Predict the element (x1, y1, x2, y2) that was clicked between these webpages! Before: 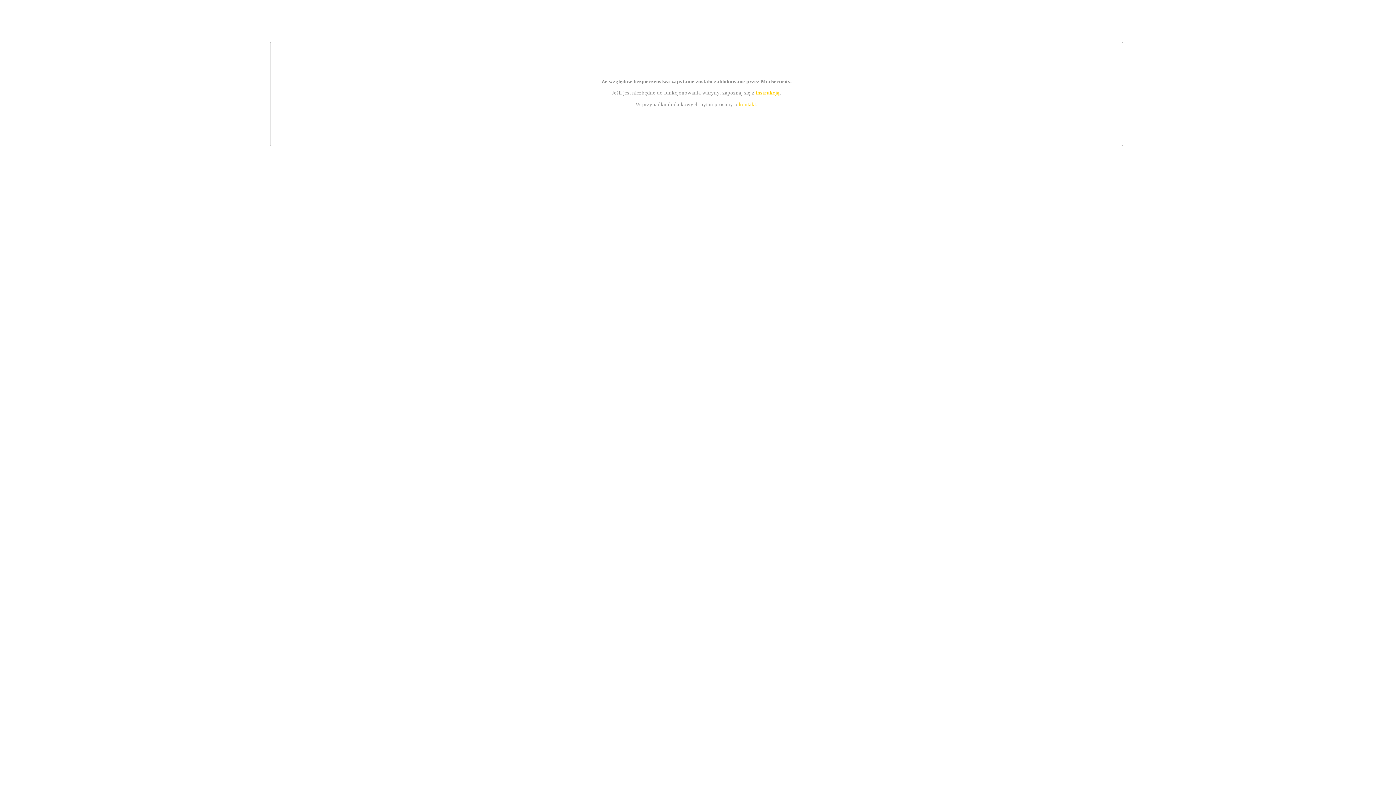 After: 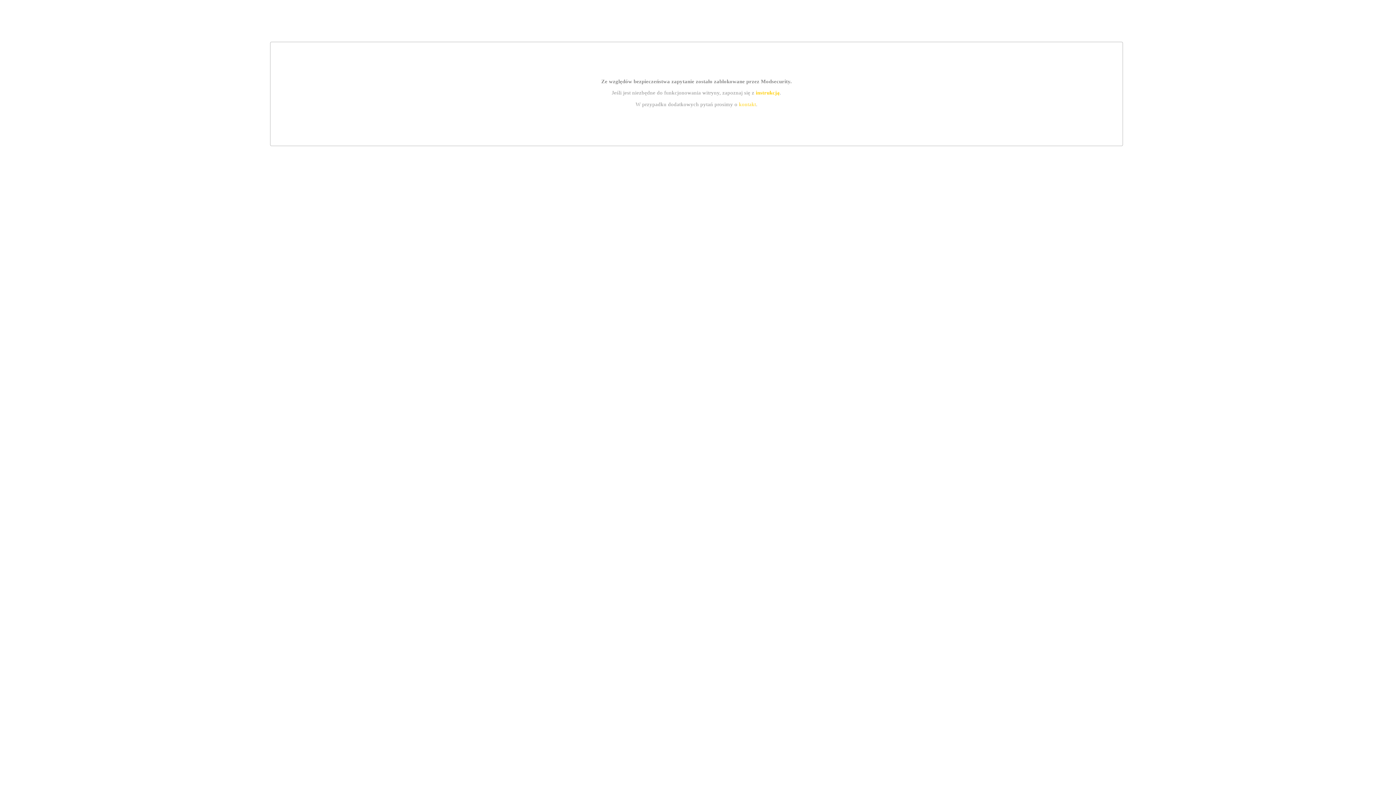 Action: label: kontakt bbox: (739, 101, 756, 107)